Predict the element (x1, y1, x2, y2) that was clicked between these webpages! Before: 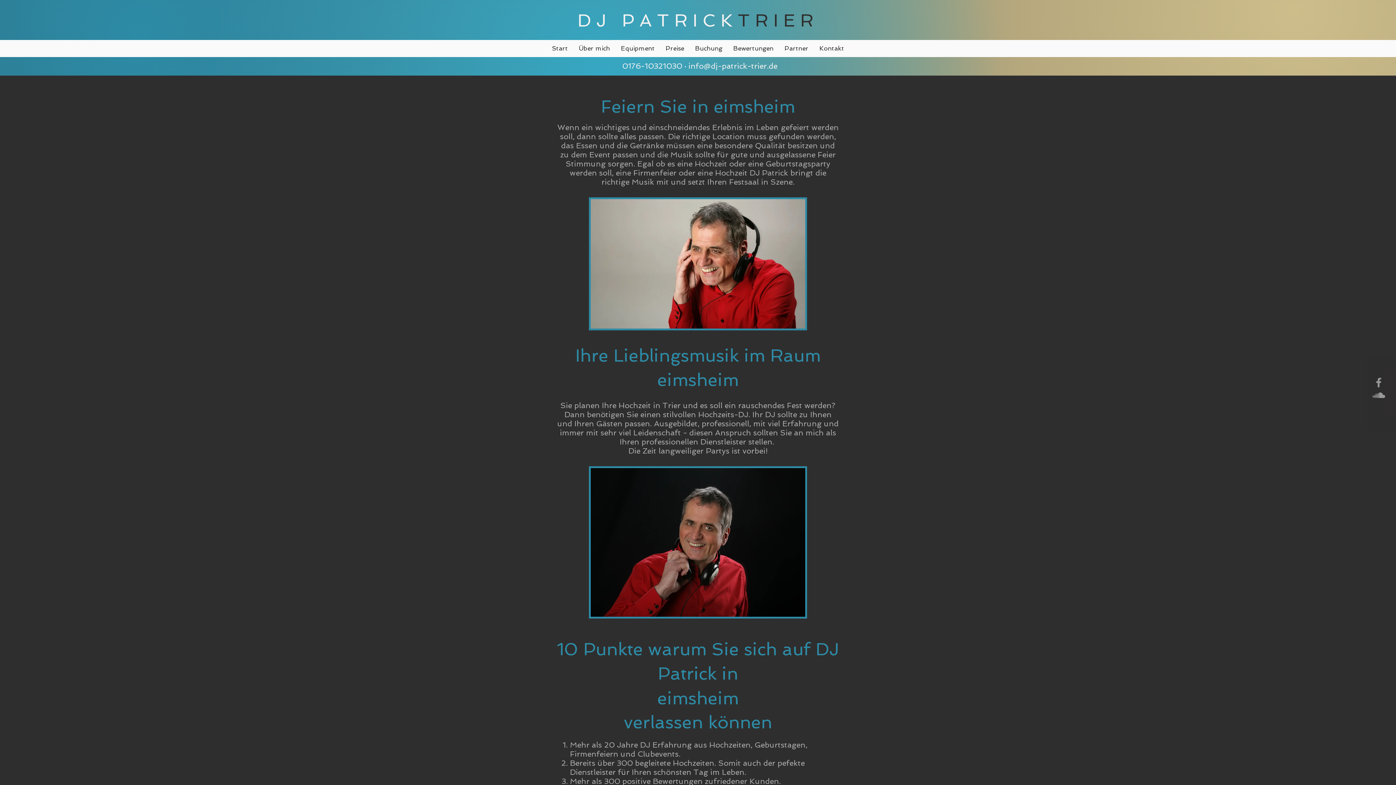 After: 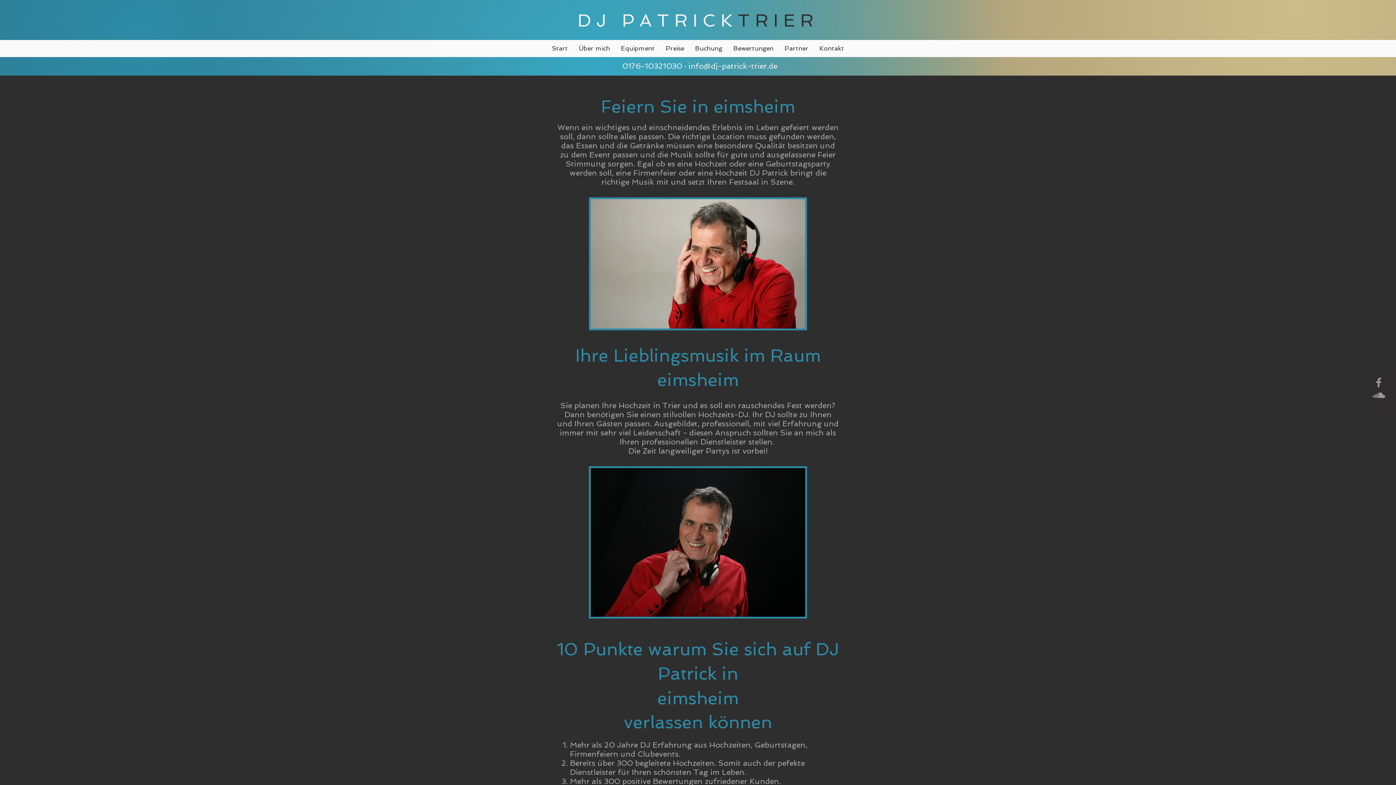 Action: label:  0176-10321030 bbox: (620, 61, 682, 70)